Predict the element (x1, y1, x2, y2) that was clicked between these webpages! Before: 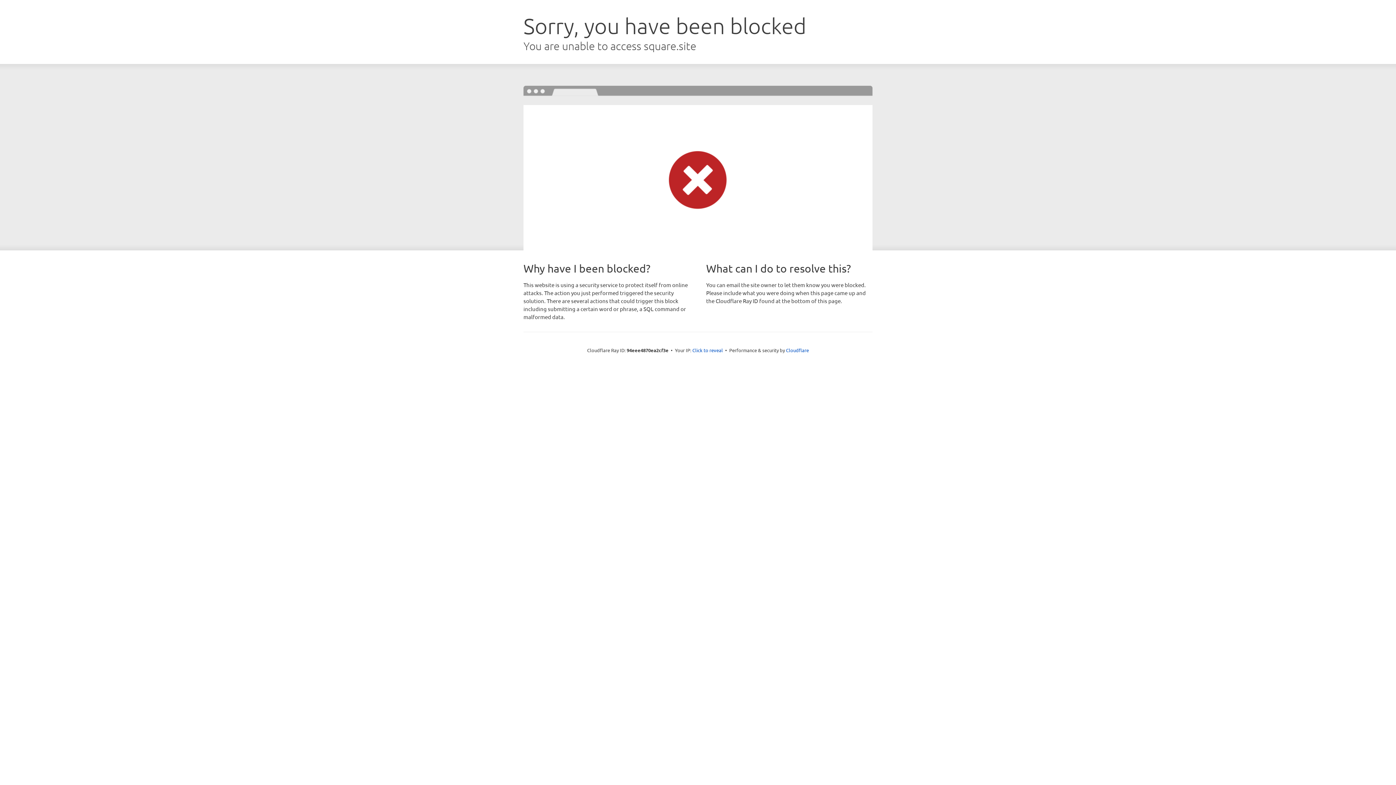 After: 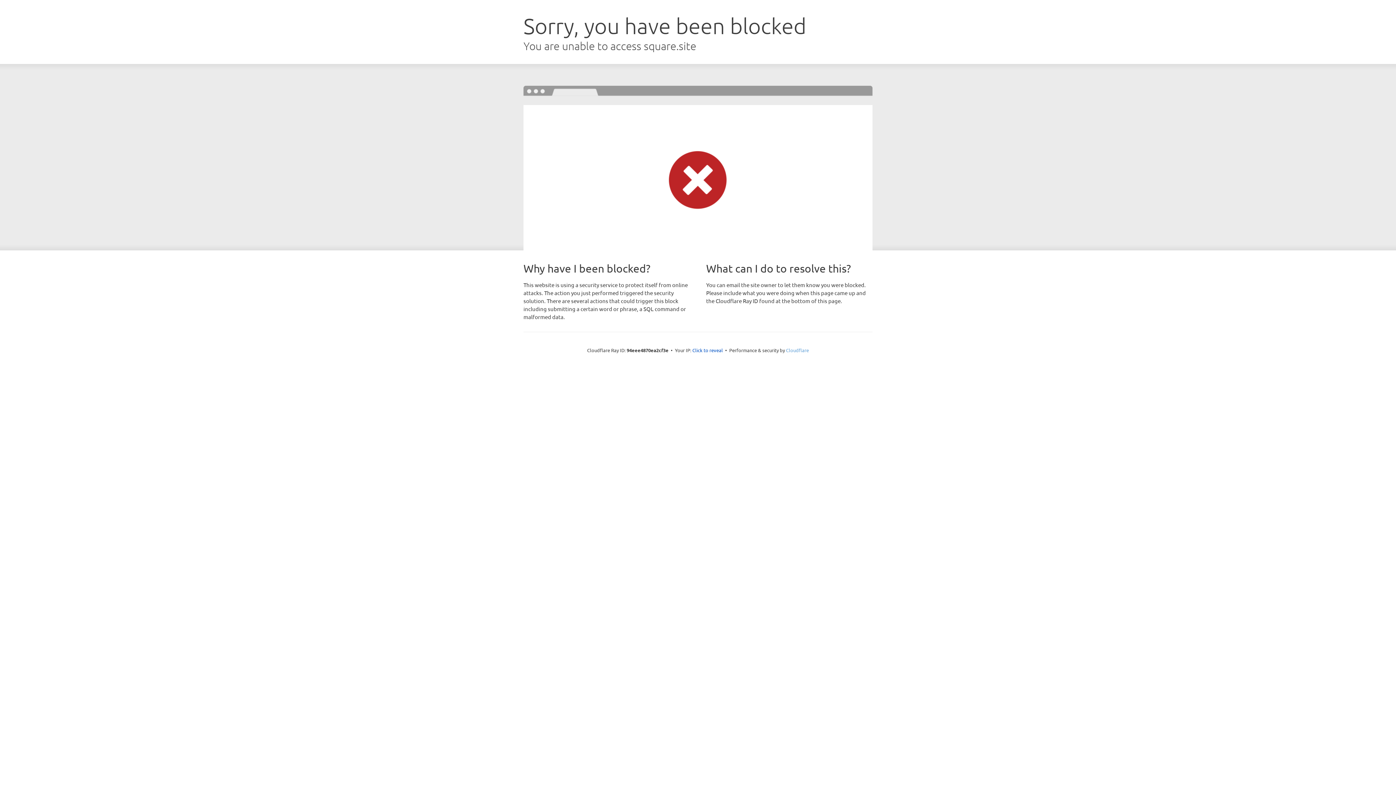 Action: bbox: (786, 347, 809, 353) label: Cloudflare